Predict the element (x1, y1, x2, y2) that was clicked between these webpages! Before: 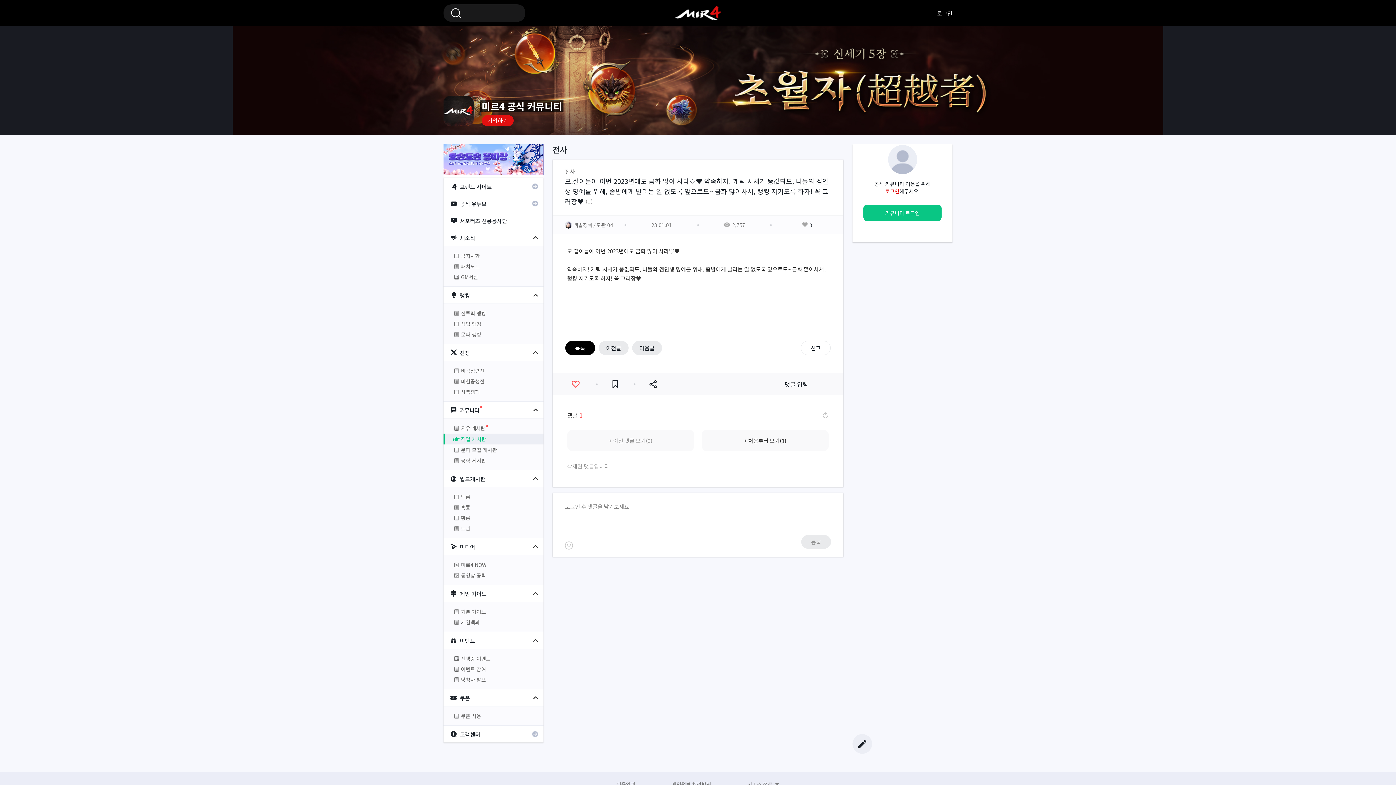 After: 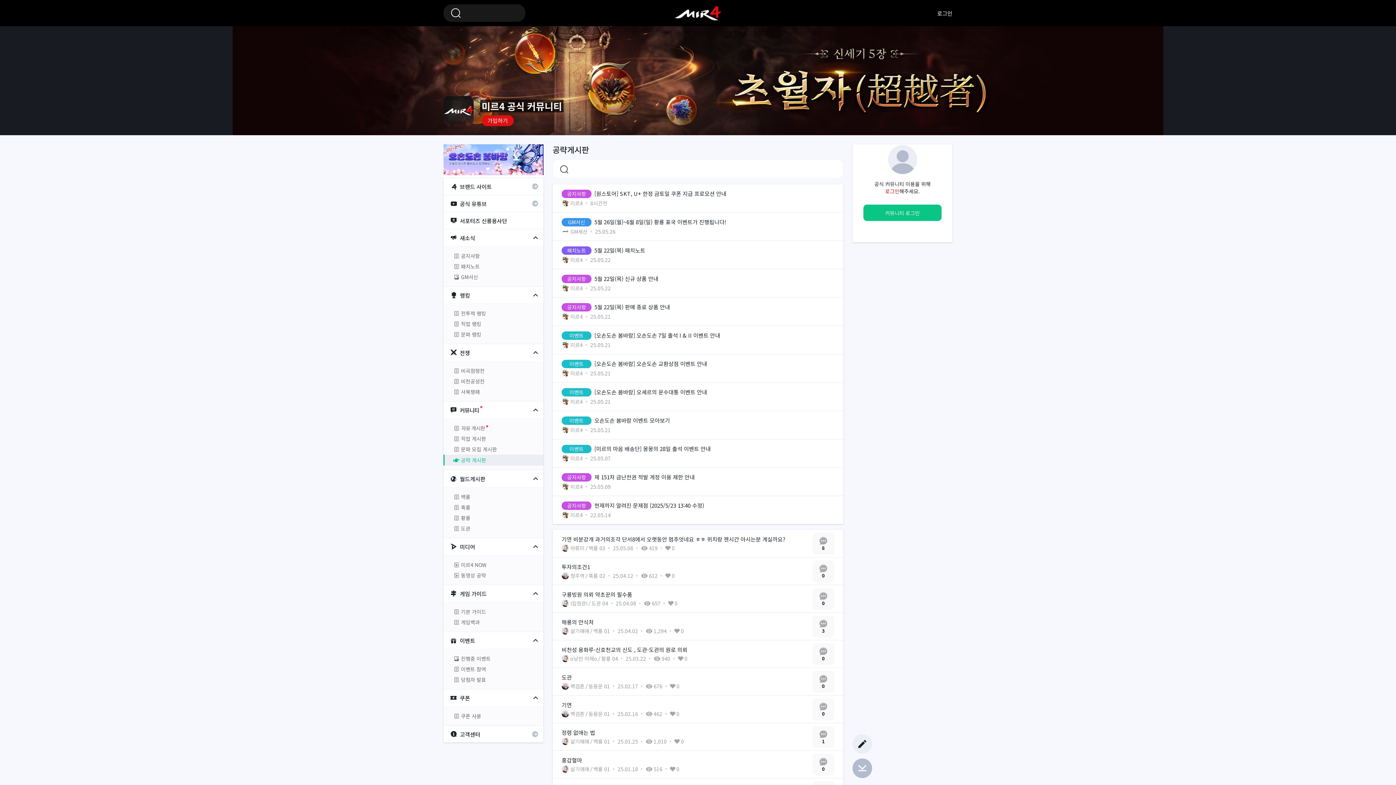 Action: bbox: (443, 455, 543, 465) label: 공략 게시판